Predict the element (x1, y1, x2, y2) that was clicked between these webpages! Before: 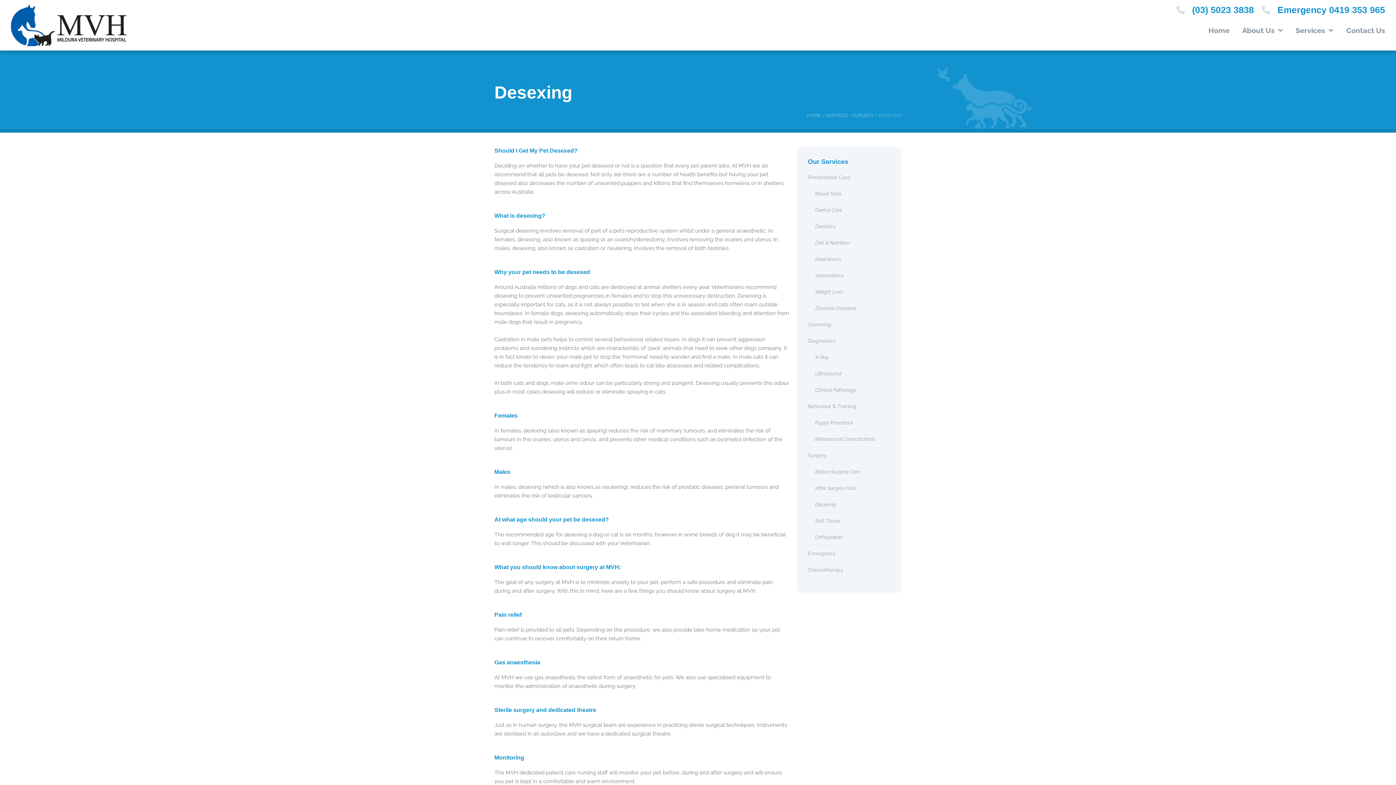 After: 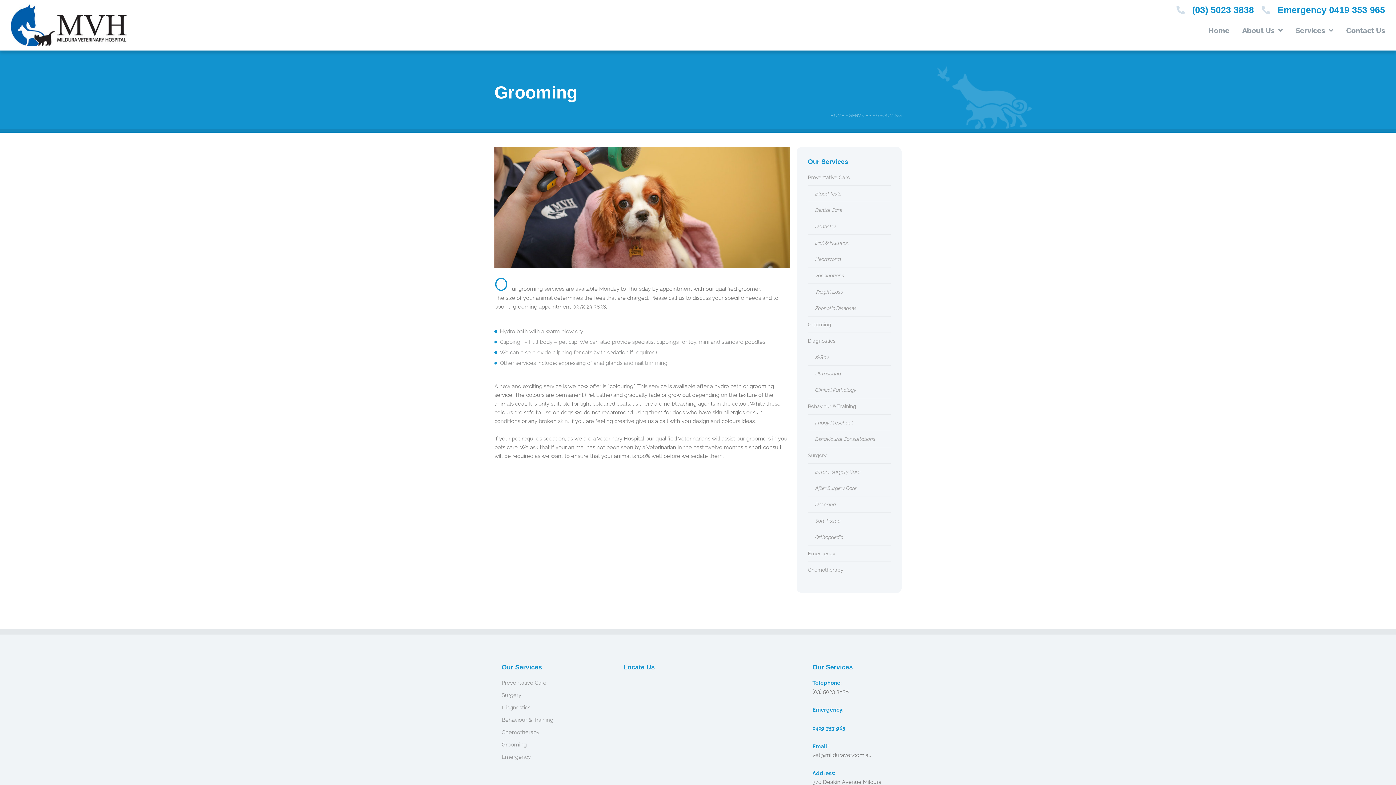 Action: label: Grooming bbox: (808, 321, 831, 327)